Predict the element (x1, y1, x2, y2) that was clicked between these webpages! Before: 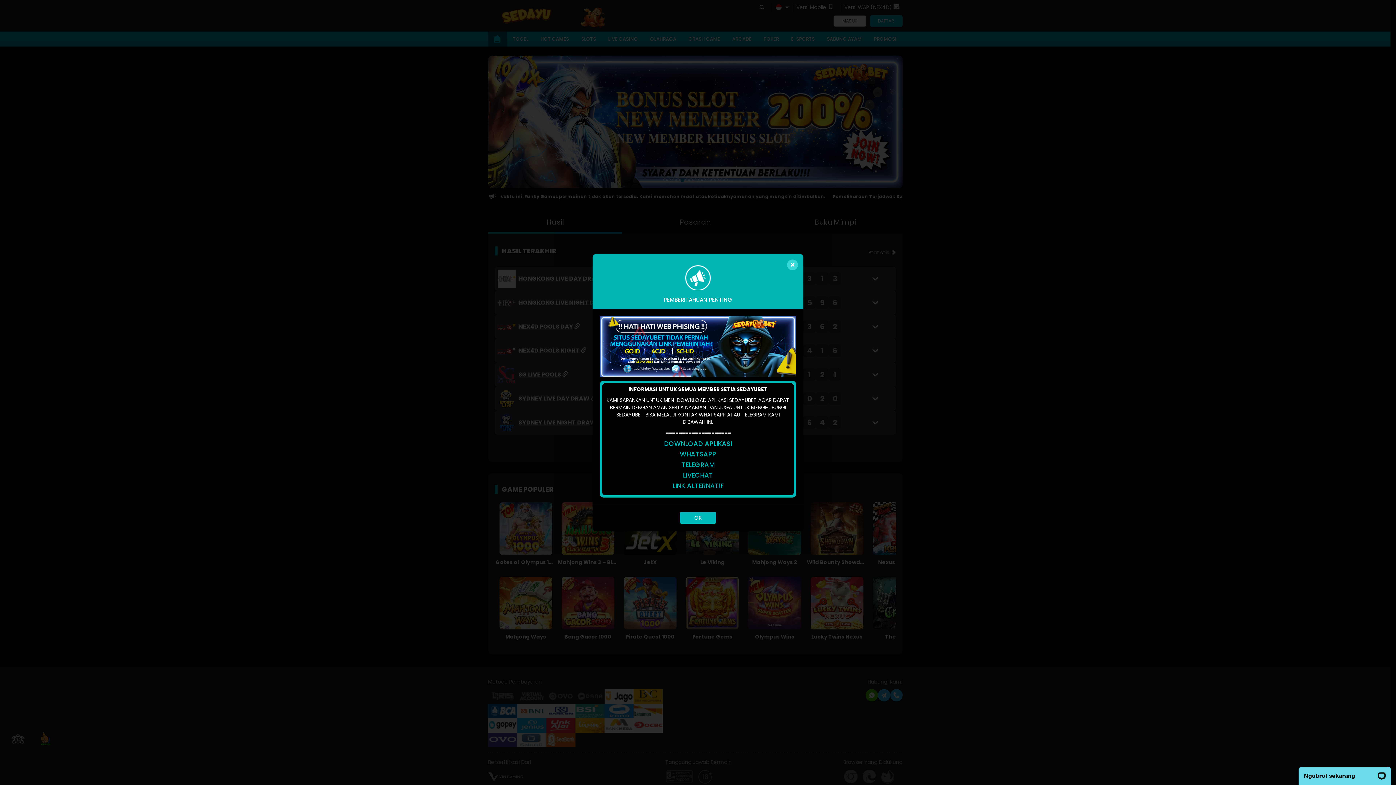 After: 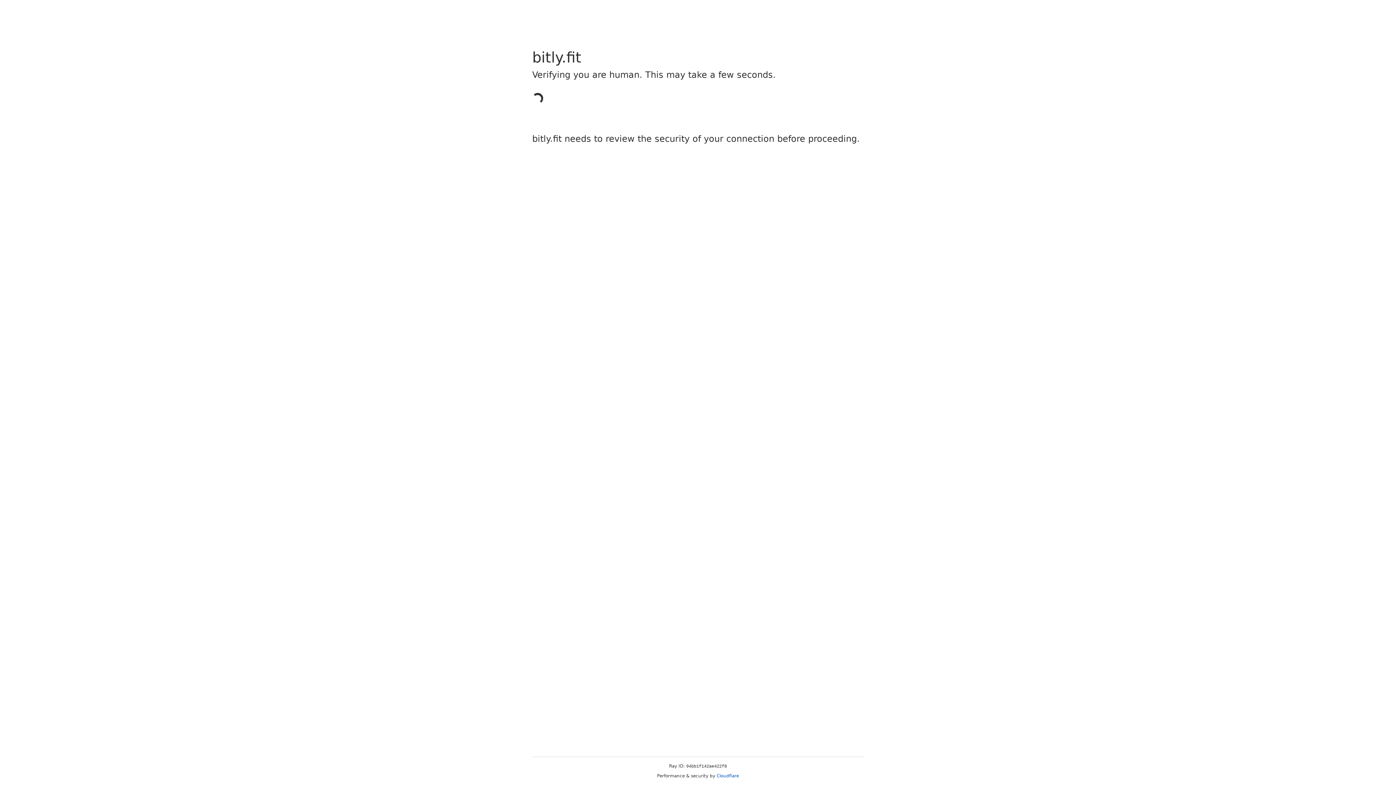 Action: label: DOWNLOAD APLIKASI bbox: (664, 439, 732, 448)